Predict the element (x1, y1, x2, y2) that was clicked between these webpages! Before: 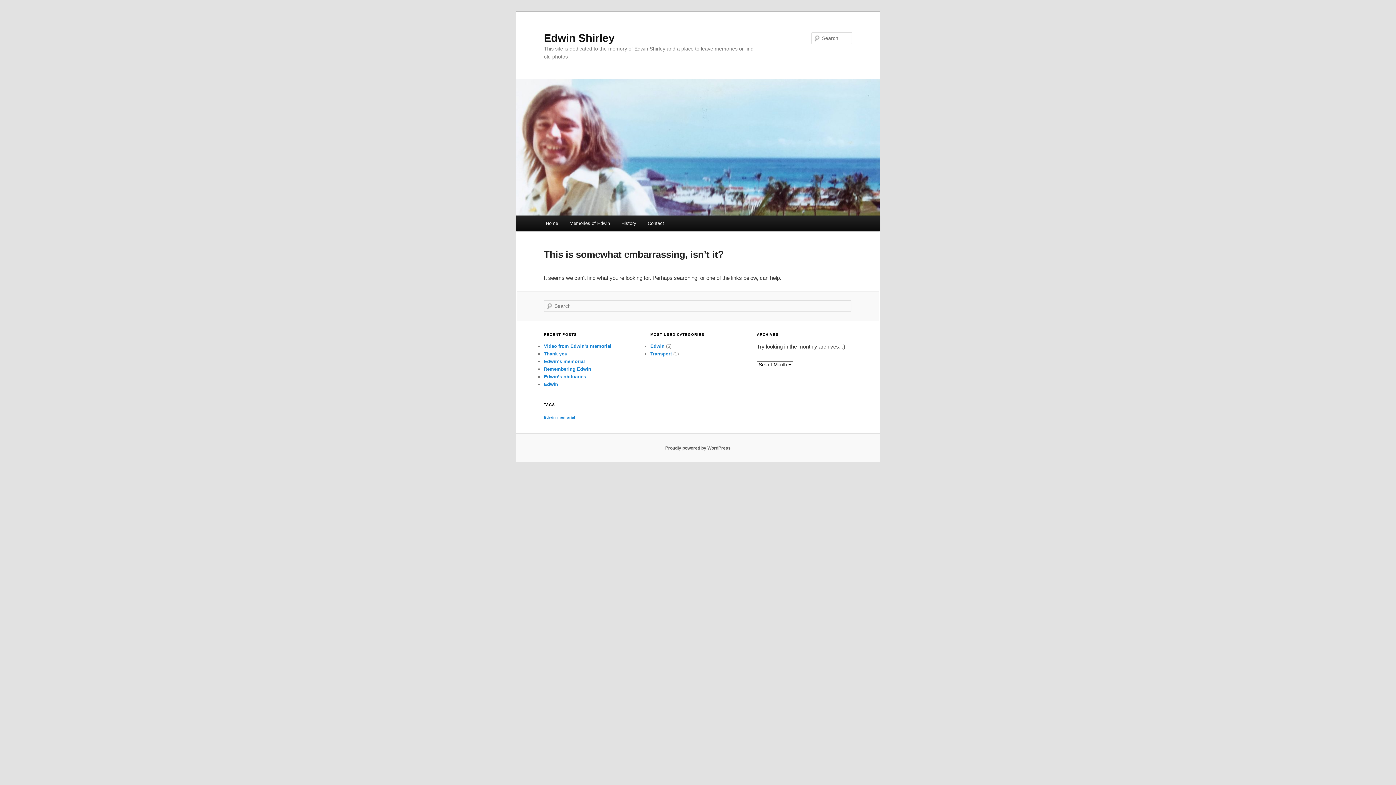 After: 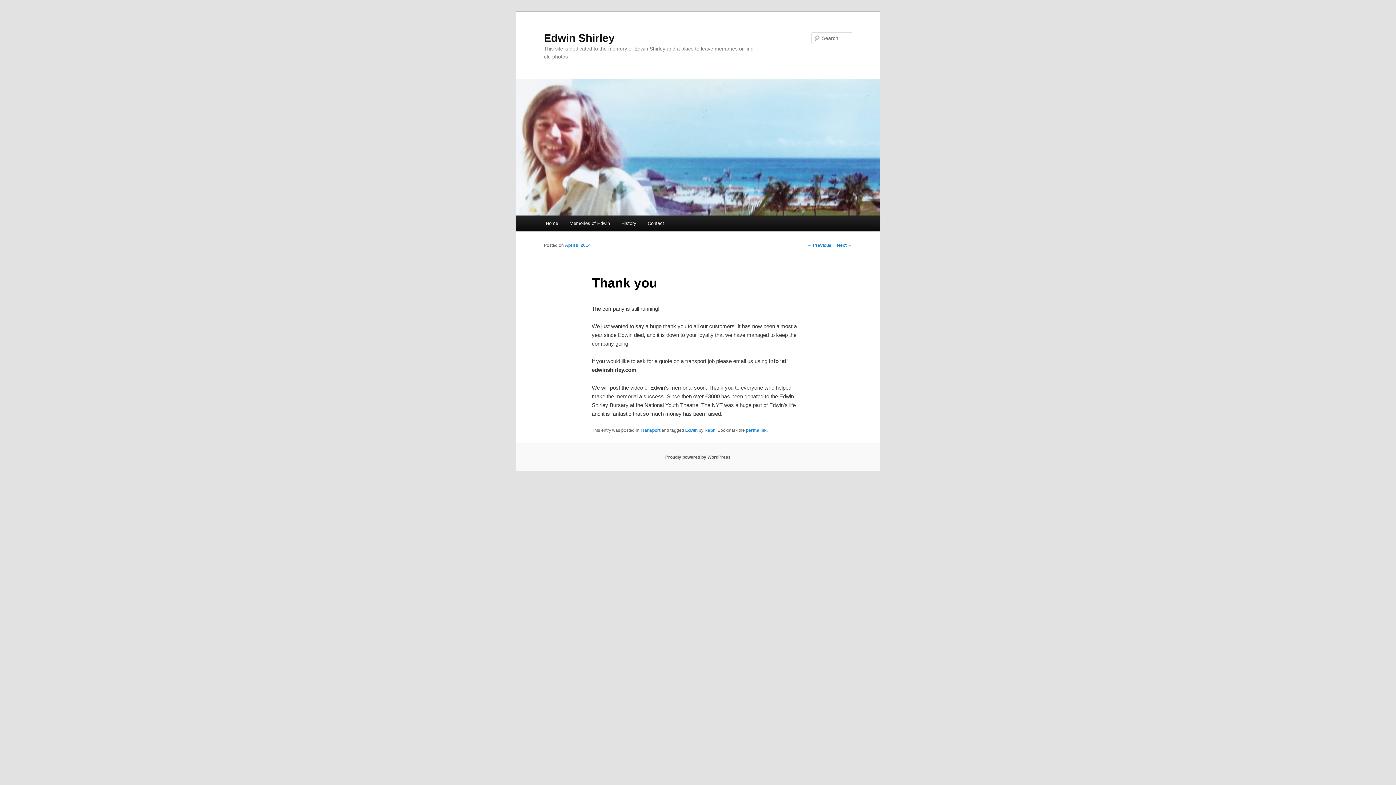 Action: bbox: (544, 351, 567, 356) label: Thank you